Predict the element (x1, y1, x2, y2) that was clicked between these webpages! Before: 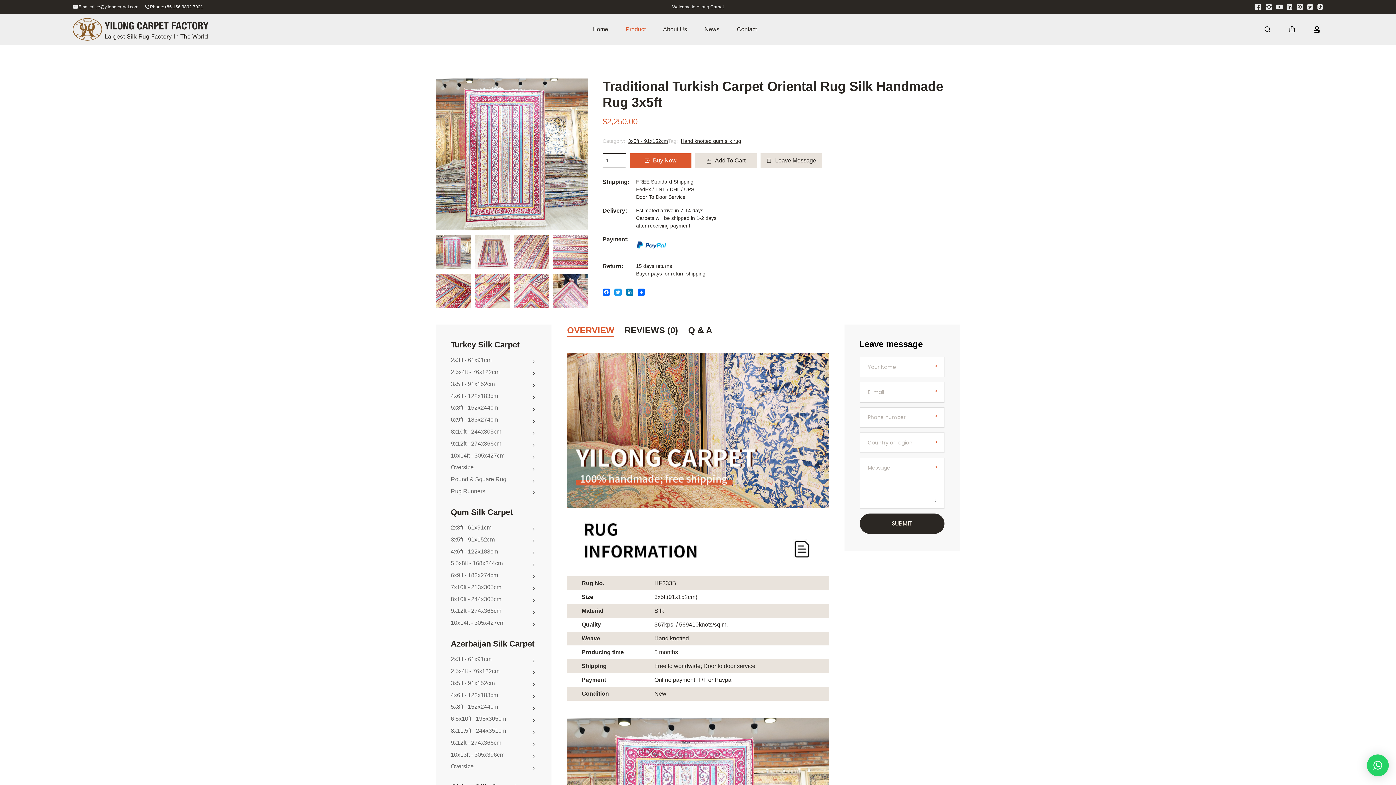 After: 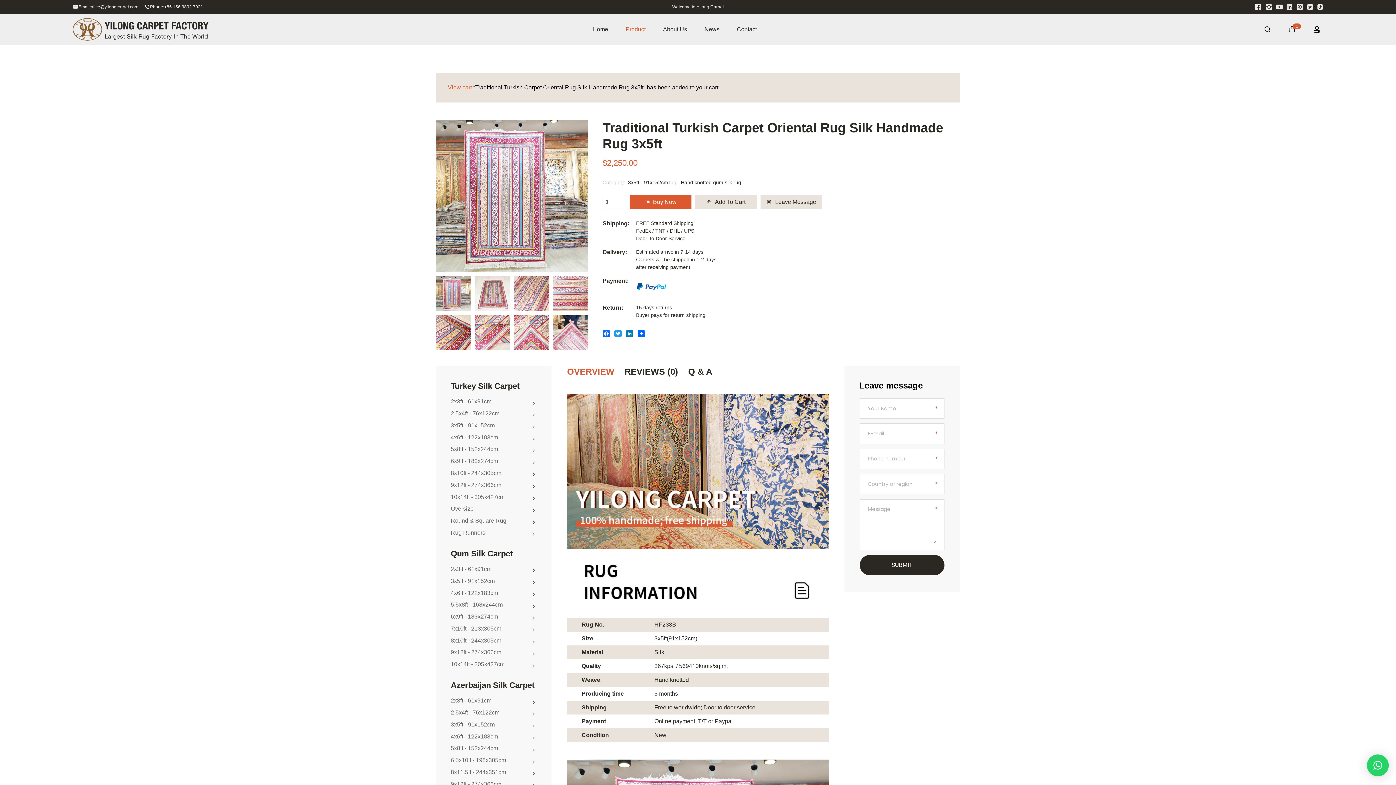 Action: bbox: (695, 153, 756, 168) label: Add To Cart